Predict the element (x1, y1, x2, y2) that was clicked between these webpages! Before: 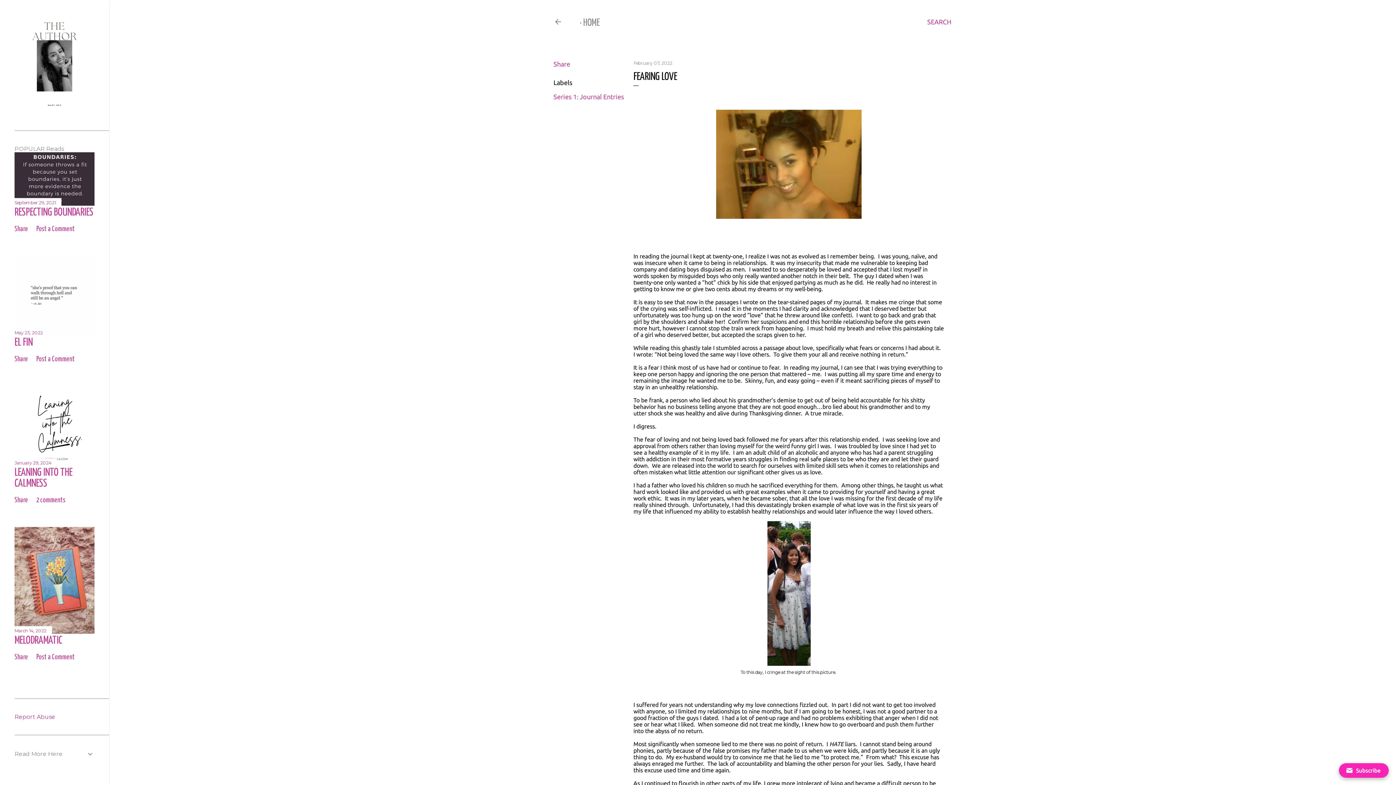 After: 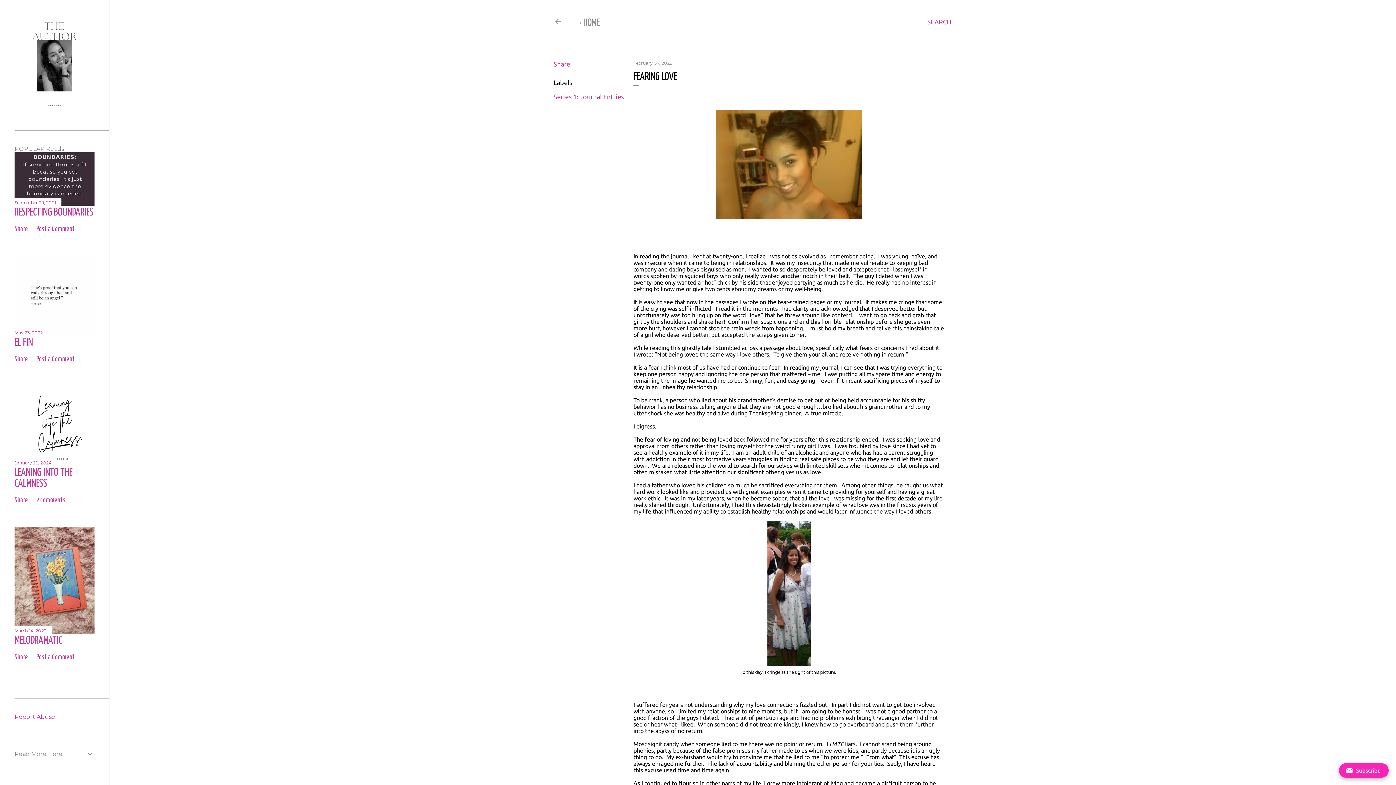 Action: bbox: (14, 713, 55, 720) label: Report Abuse